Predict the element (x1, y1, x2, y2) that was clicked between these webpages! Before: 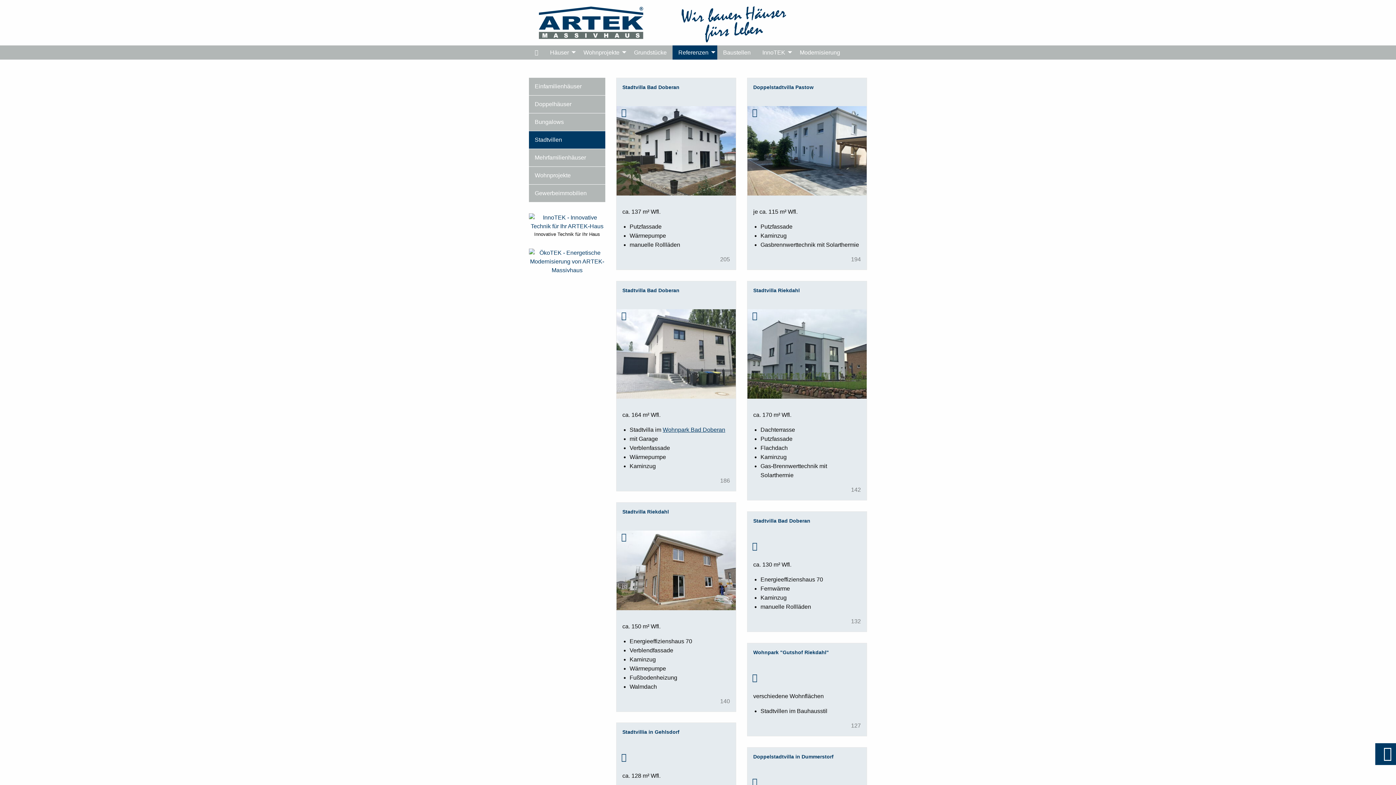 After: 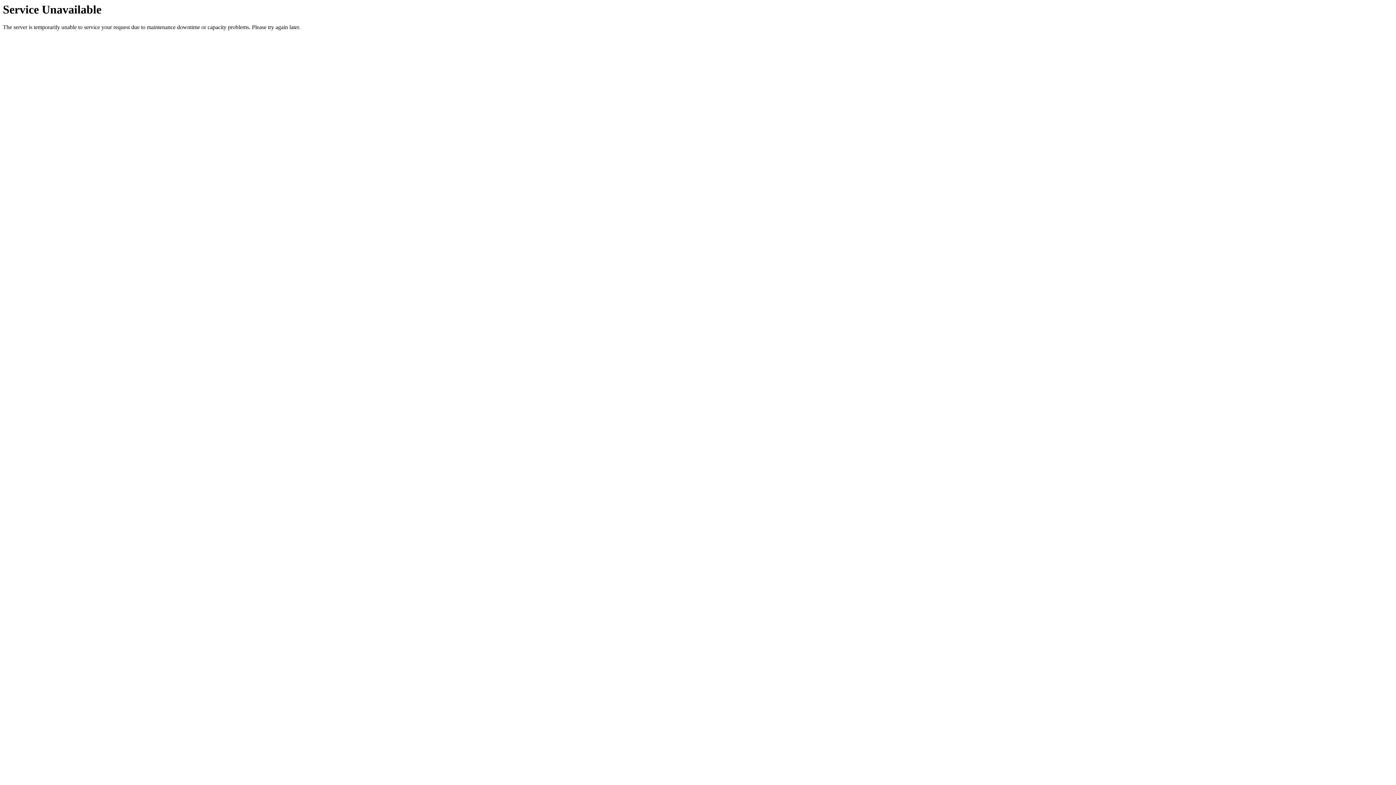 Action: bbox: (577, 45, 628, 59) label: Wohnprojekte